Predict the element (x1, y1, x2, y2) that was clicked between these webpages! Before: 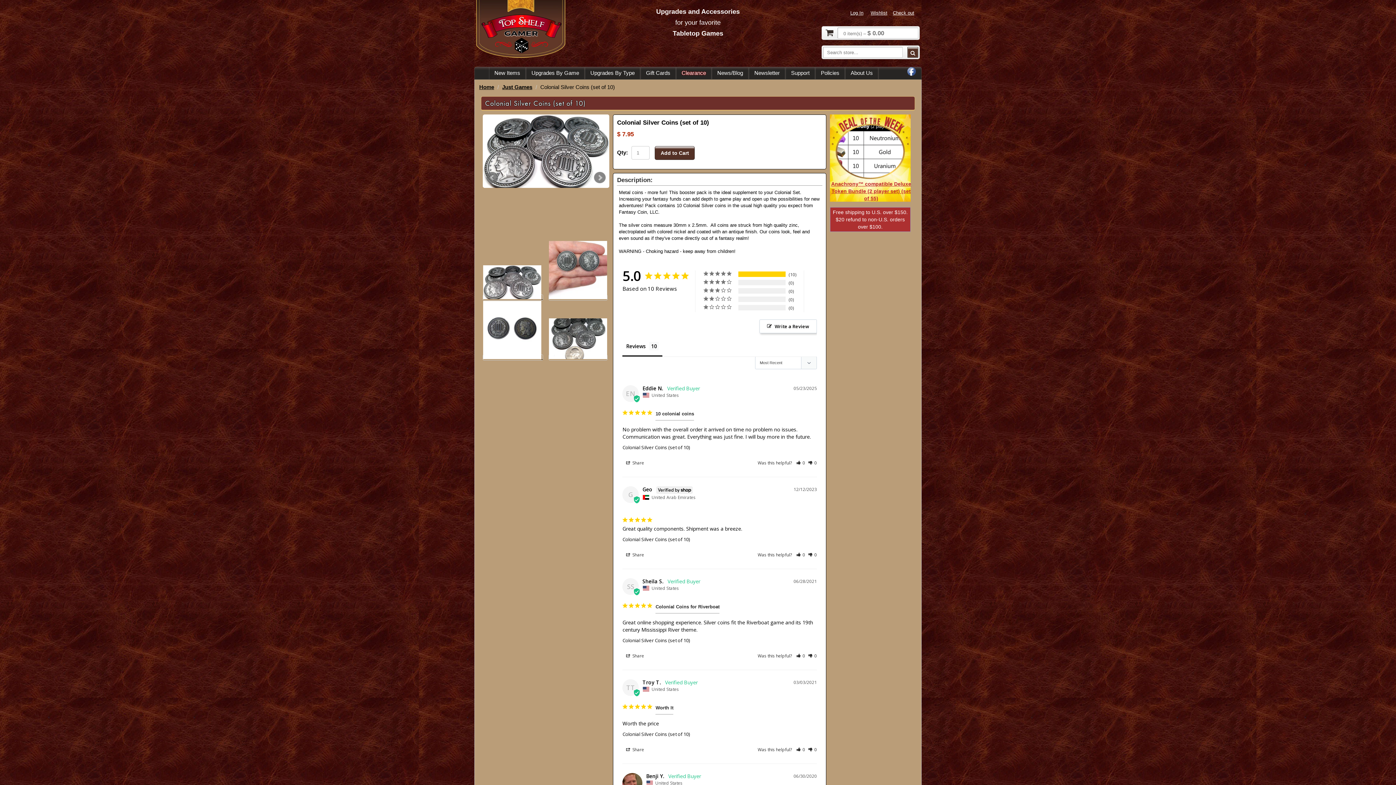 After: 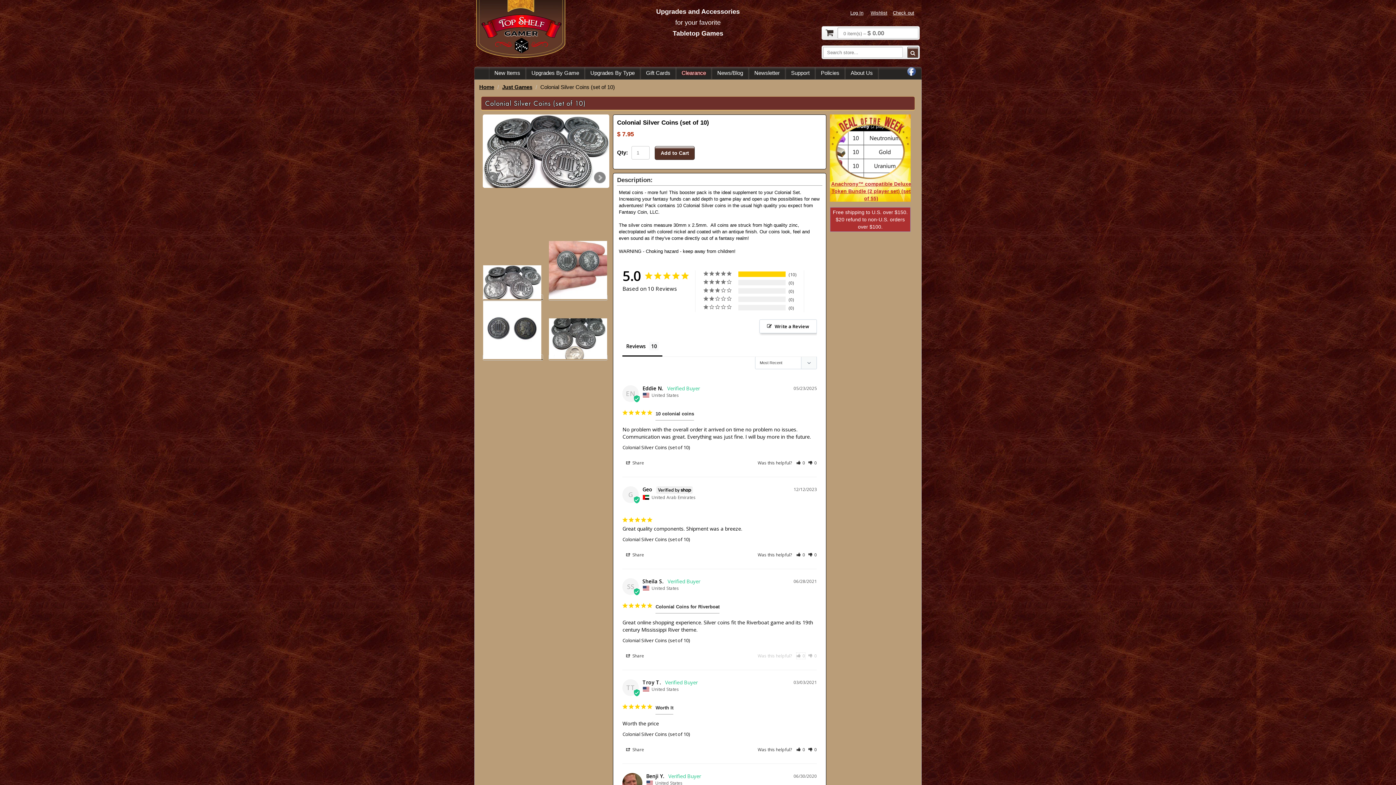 Action: label: Rate review as helpful bbox: (796, 652, 805, 658)